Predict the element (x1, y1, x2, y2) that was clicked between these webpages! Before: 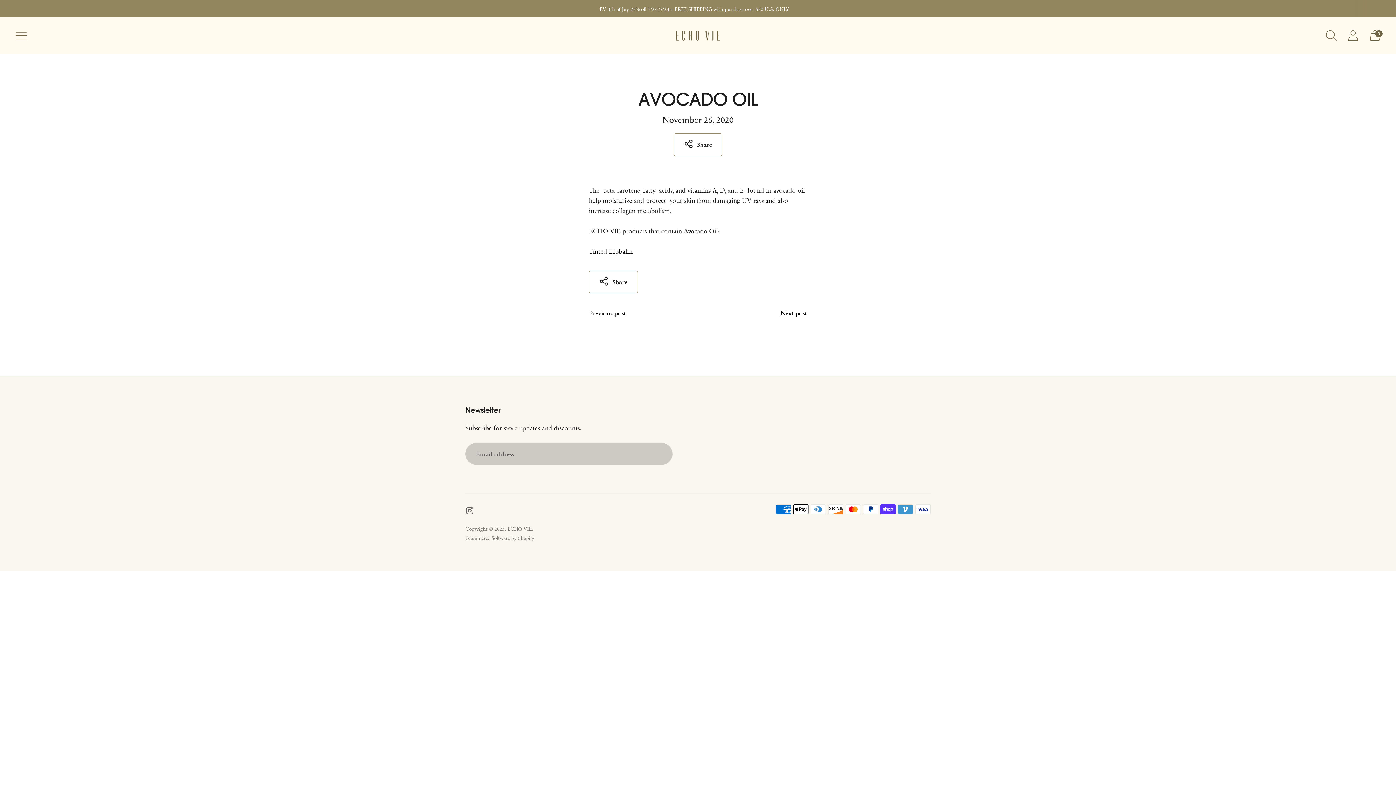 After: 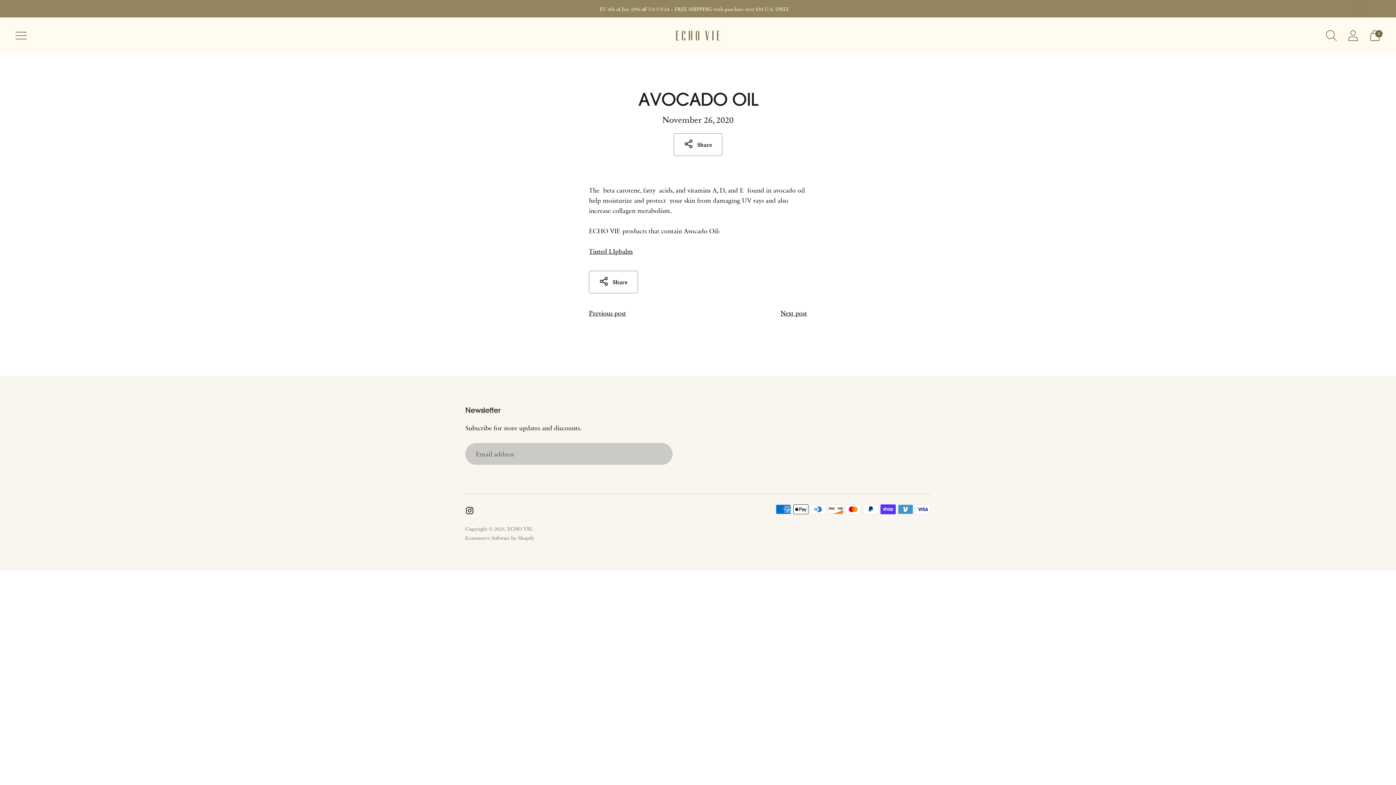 Action: bbox: (465, 506, 474, 517)